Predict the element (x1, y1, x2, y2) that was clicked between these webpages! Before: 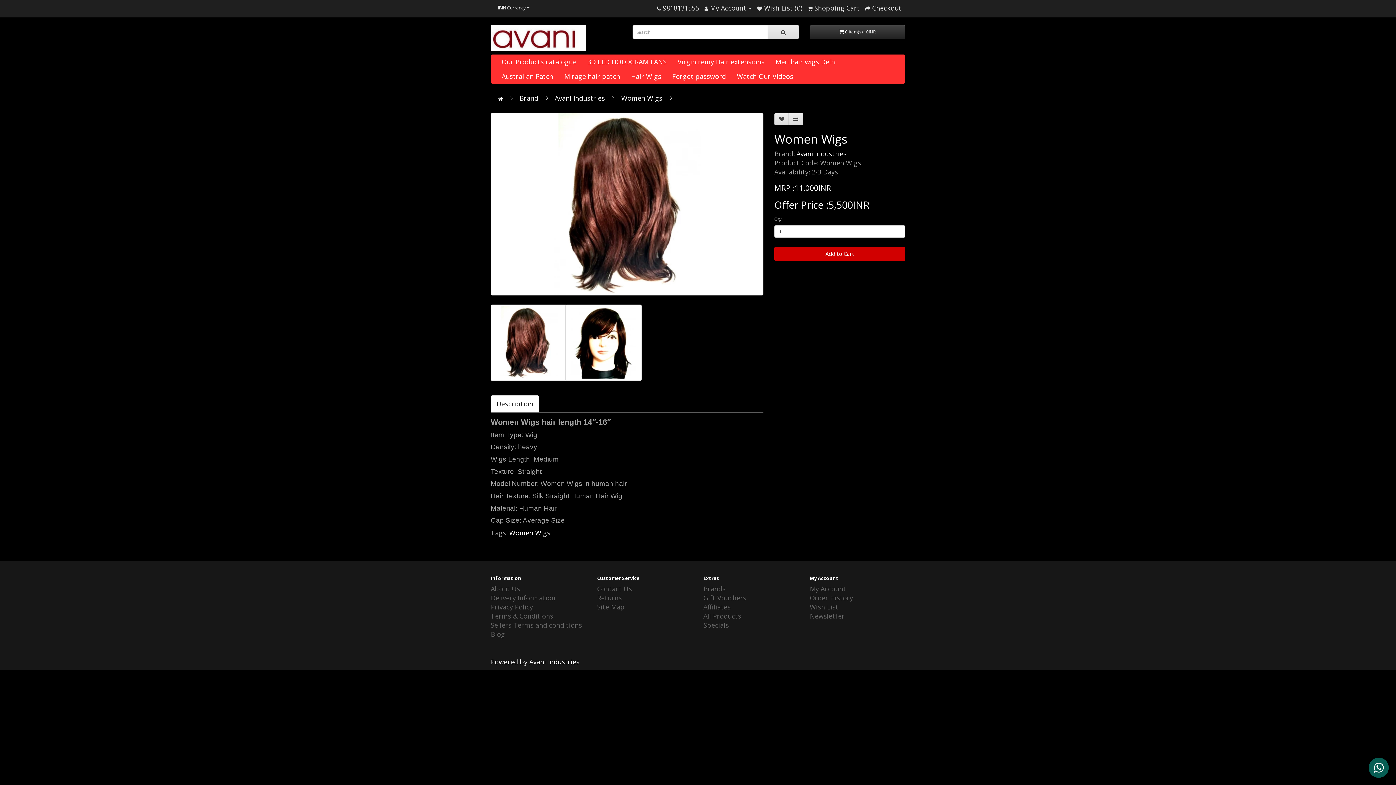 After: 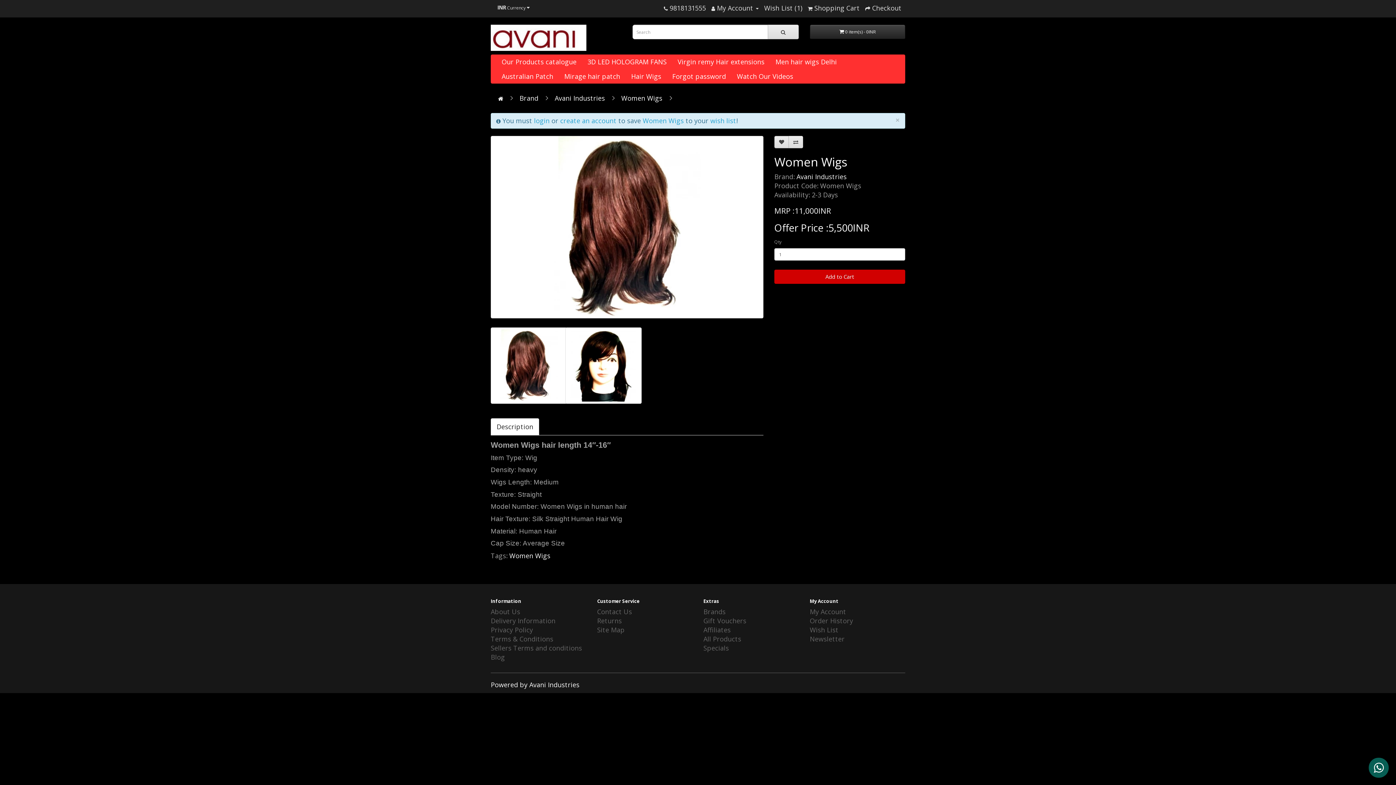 Action: bbox: (774, 113, 789, 125)